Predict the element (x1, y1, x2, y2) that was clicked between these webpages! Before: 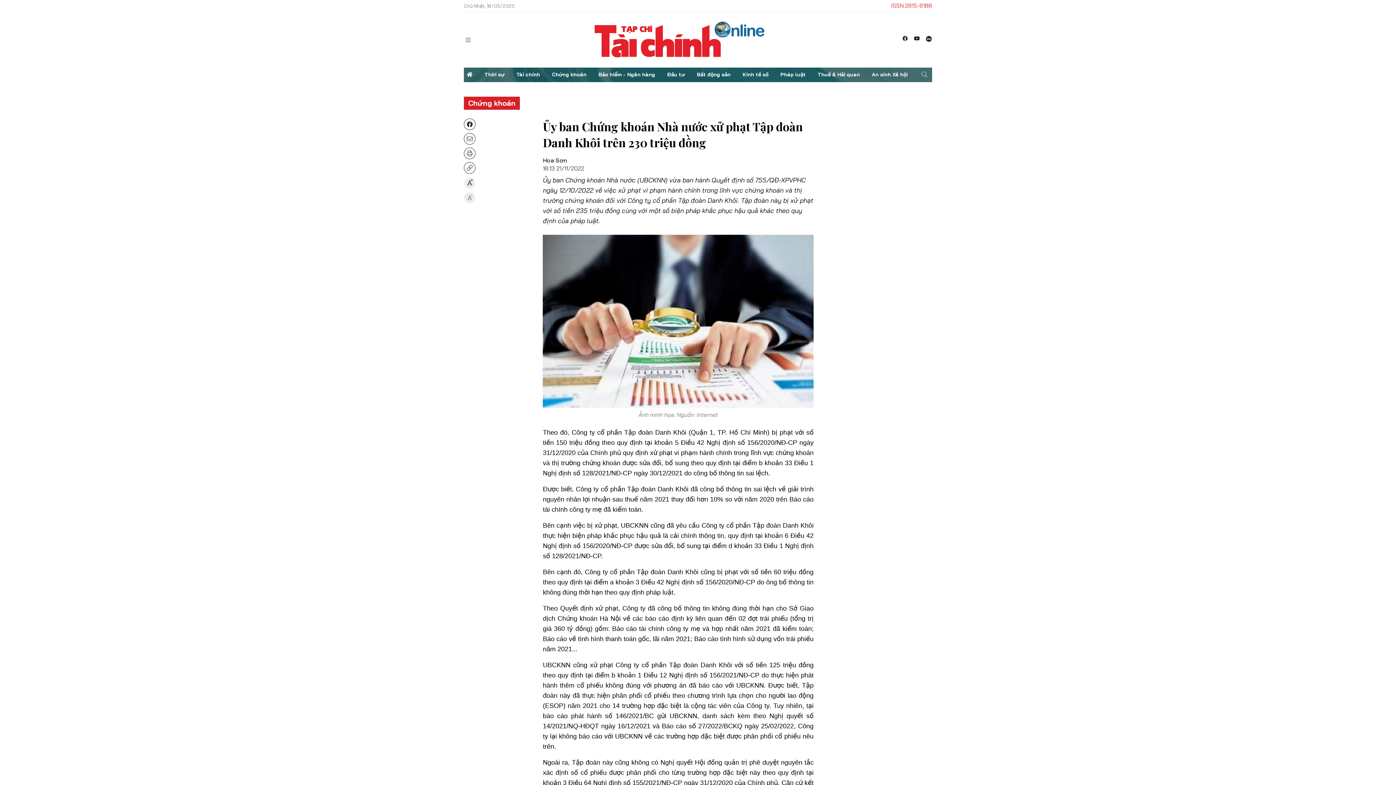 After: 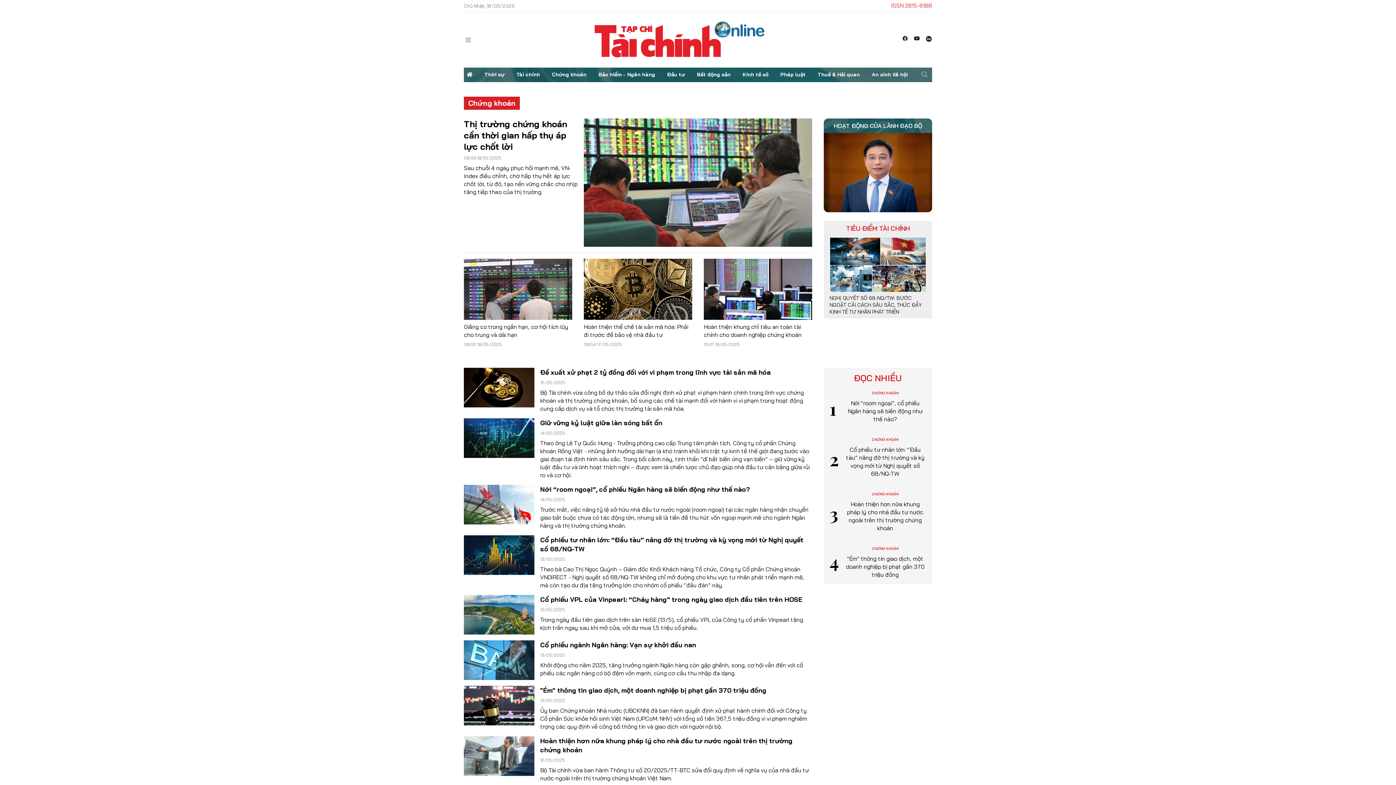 Action: bbox: (549, 67, 589, 82) label: Chứng khoán